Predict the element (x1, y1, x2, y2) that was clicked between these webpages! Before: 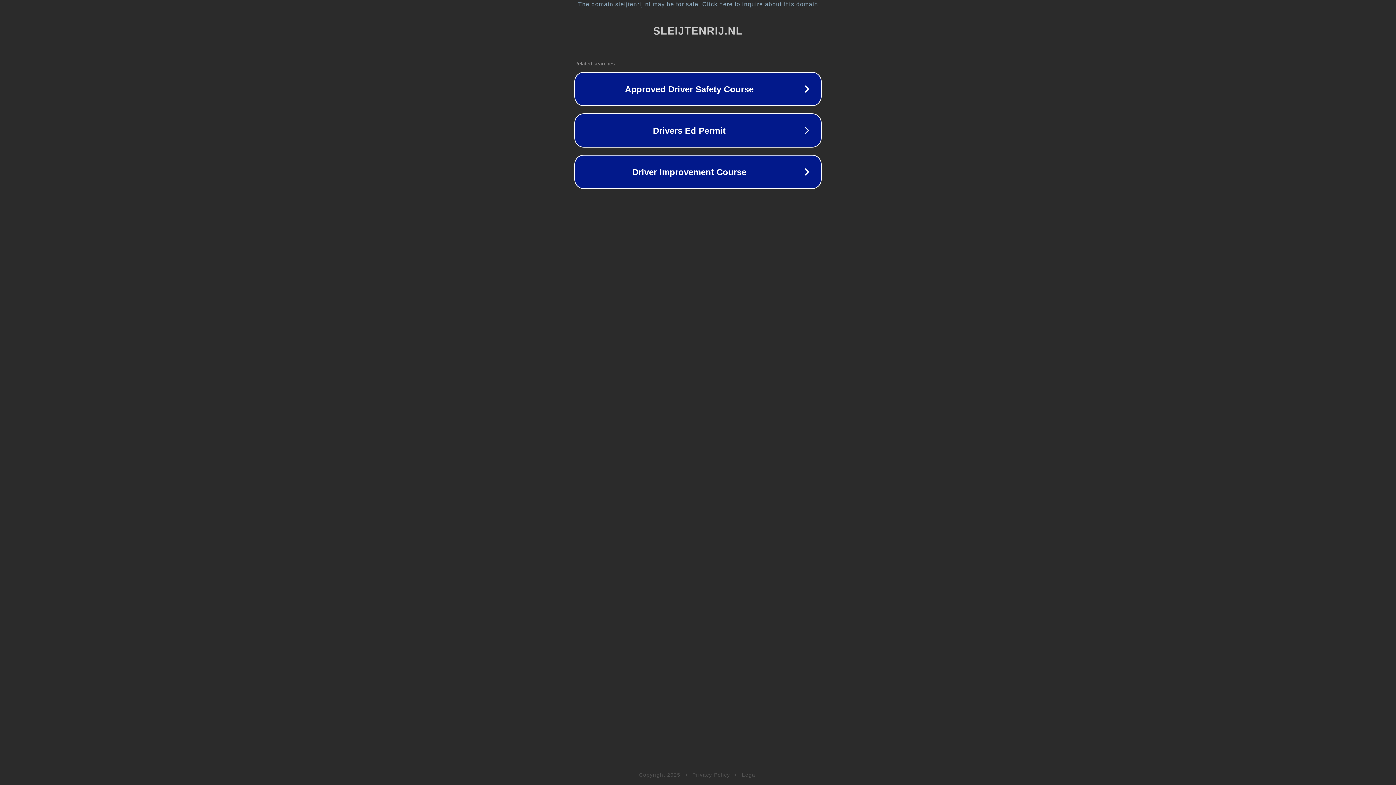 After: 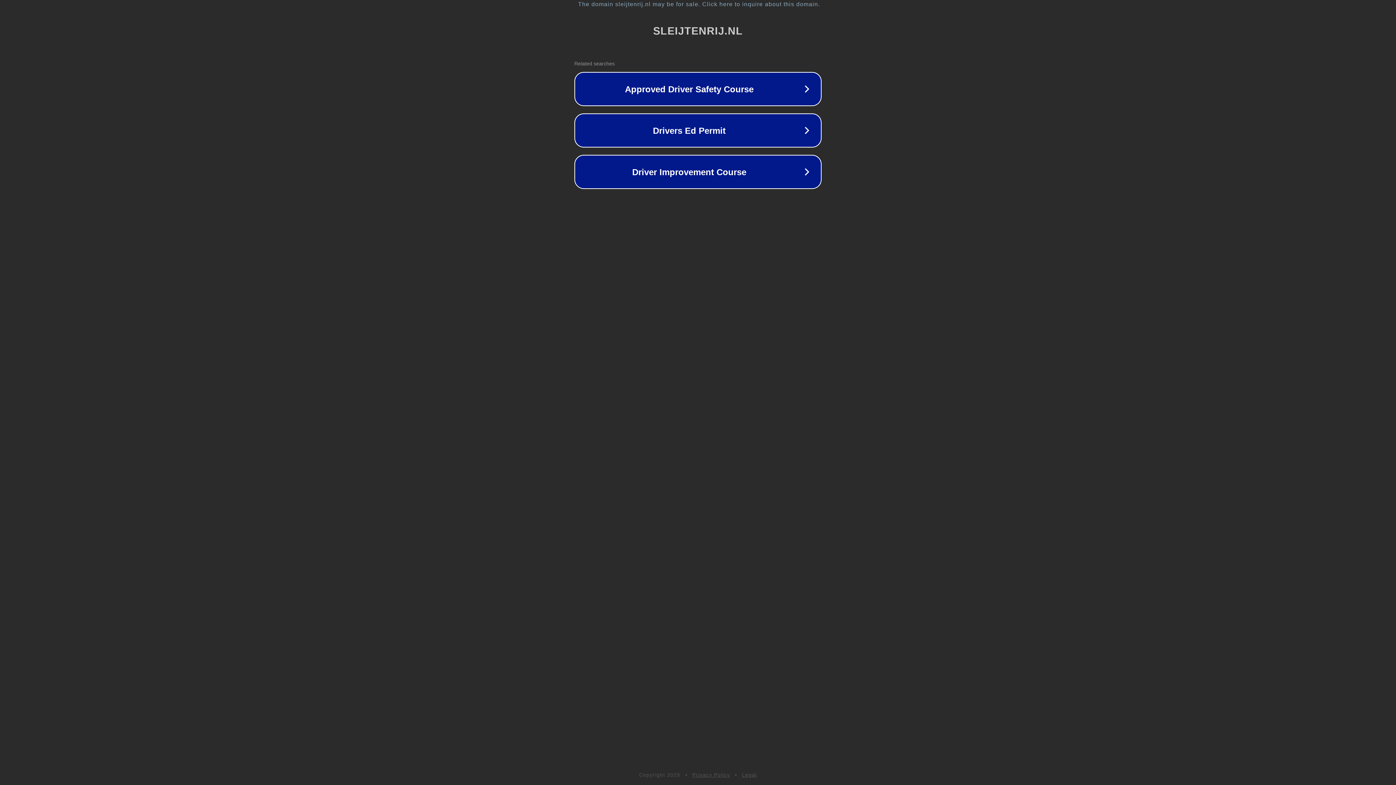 Action: label: Privacy Policy bbox: (692, 772, 730, 778)